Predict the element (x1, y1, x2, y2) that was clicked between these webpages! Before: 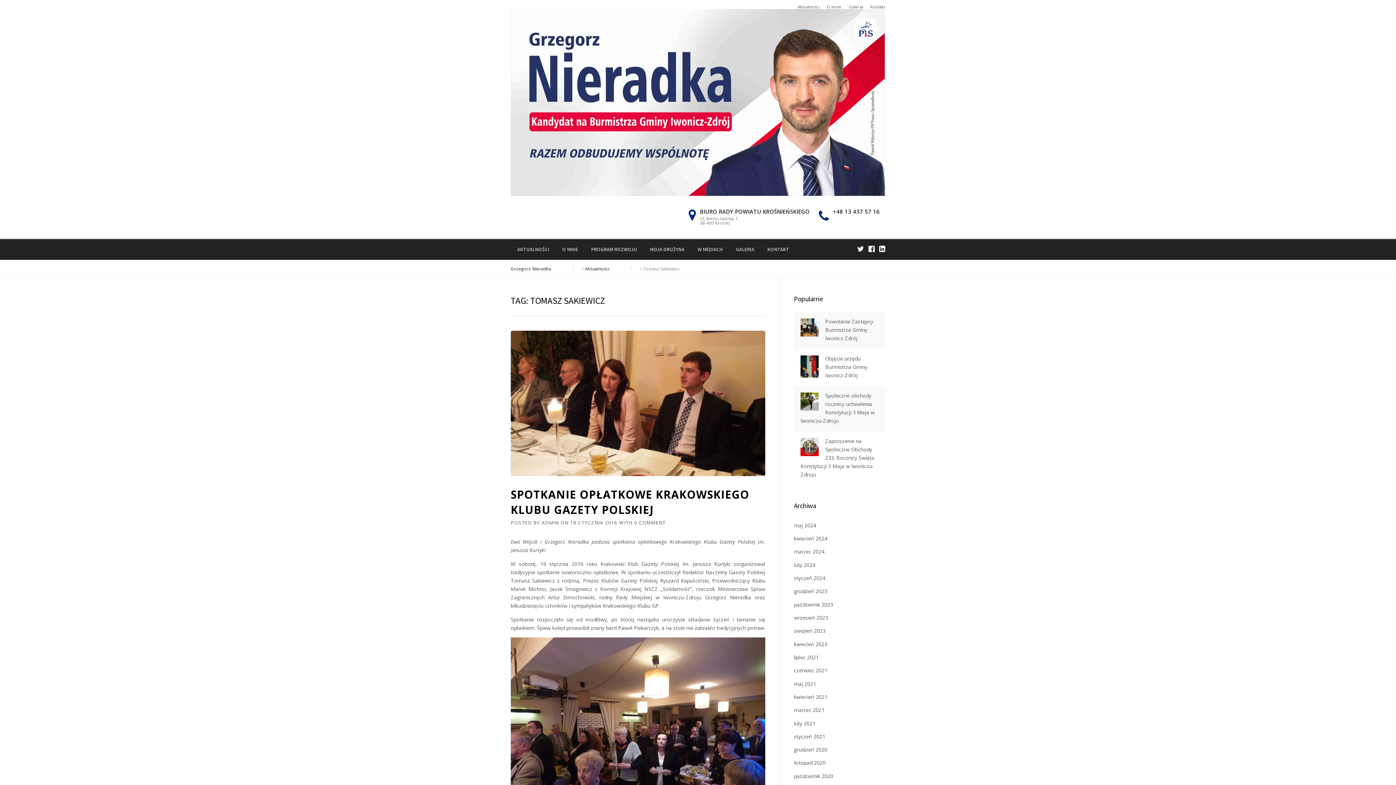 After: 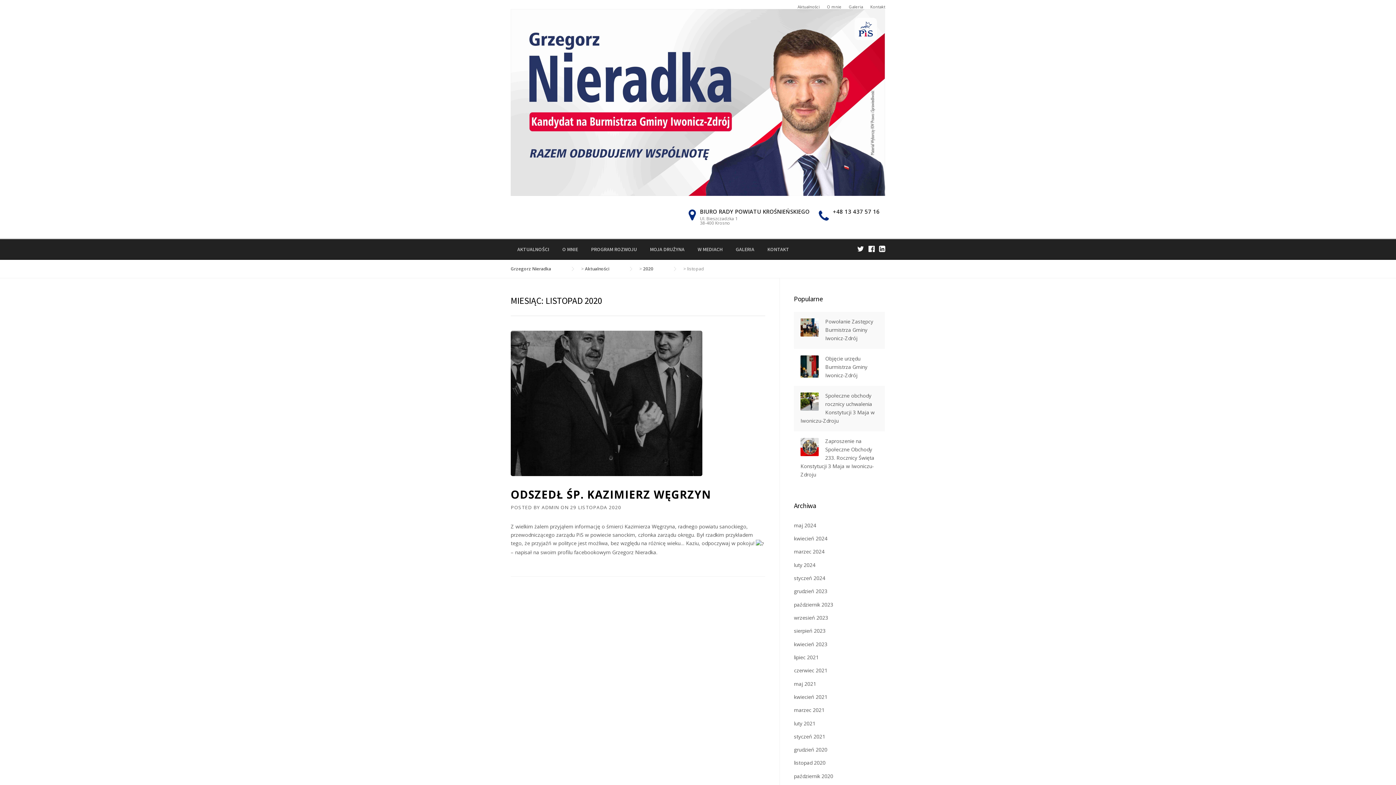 Action: label: listopad 2020 bbox: (794, 759, 825, 766)